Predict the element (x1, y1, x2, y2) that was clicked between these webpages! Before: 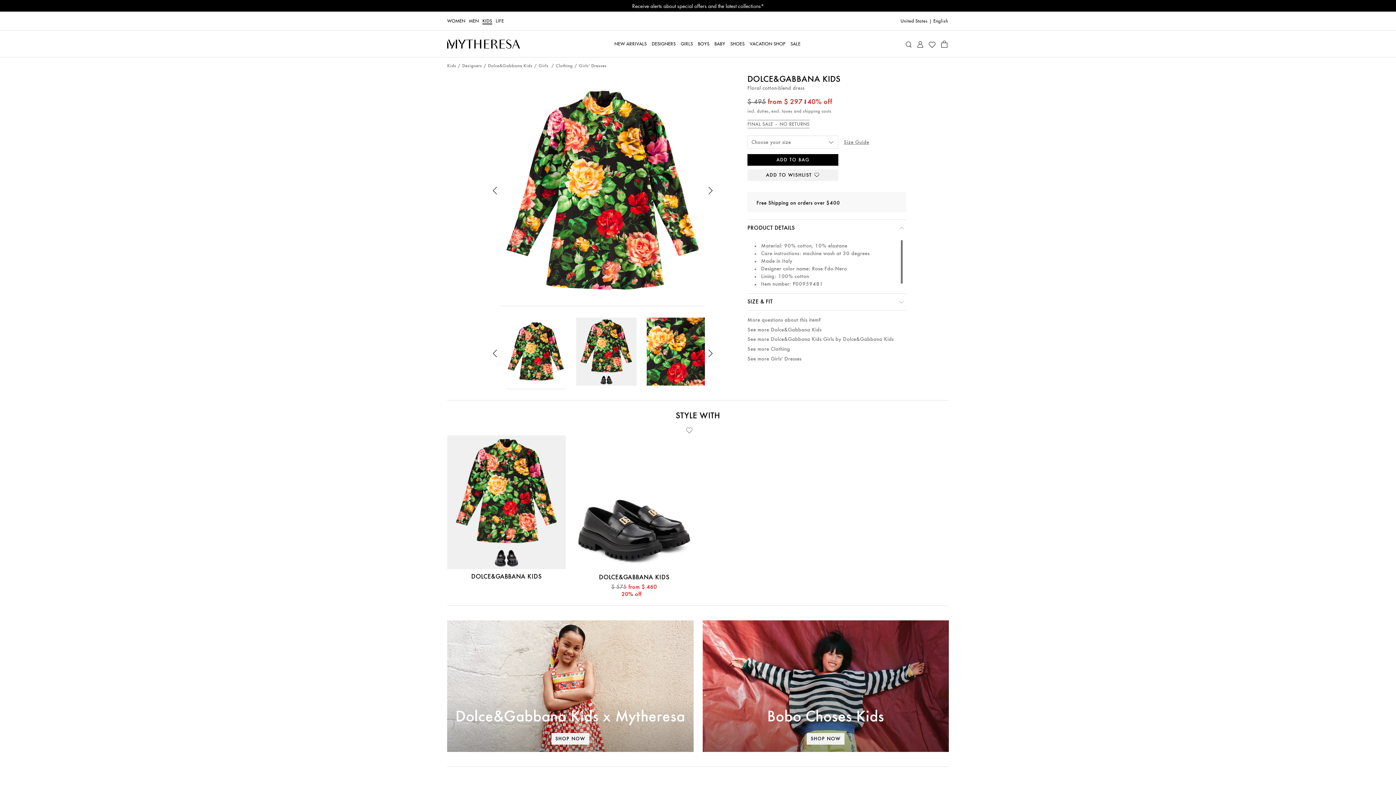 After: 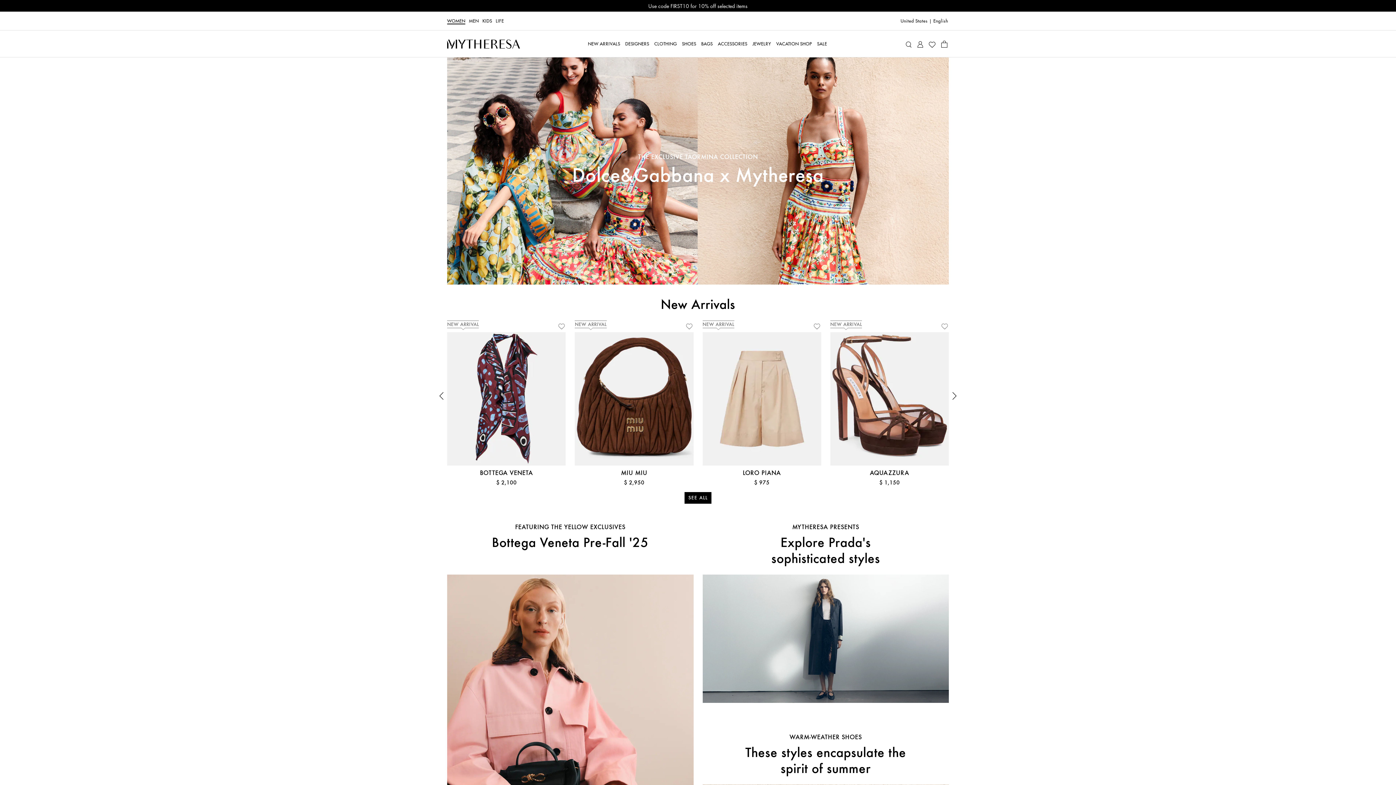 Action: bbox: (447, 18, 465, 23) label: WOMEN